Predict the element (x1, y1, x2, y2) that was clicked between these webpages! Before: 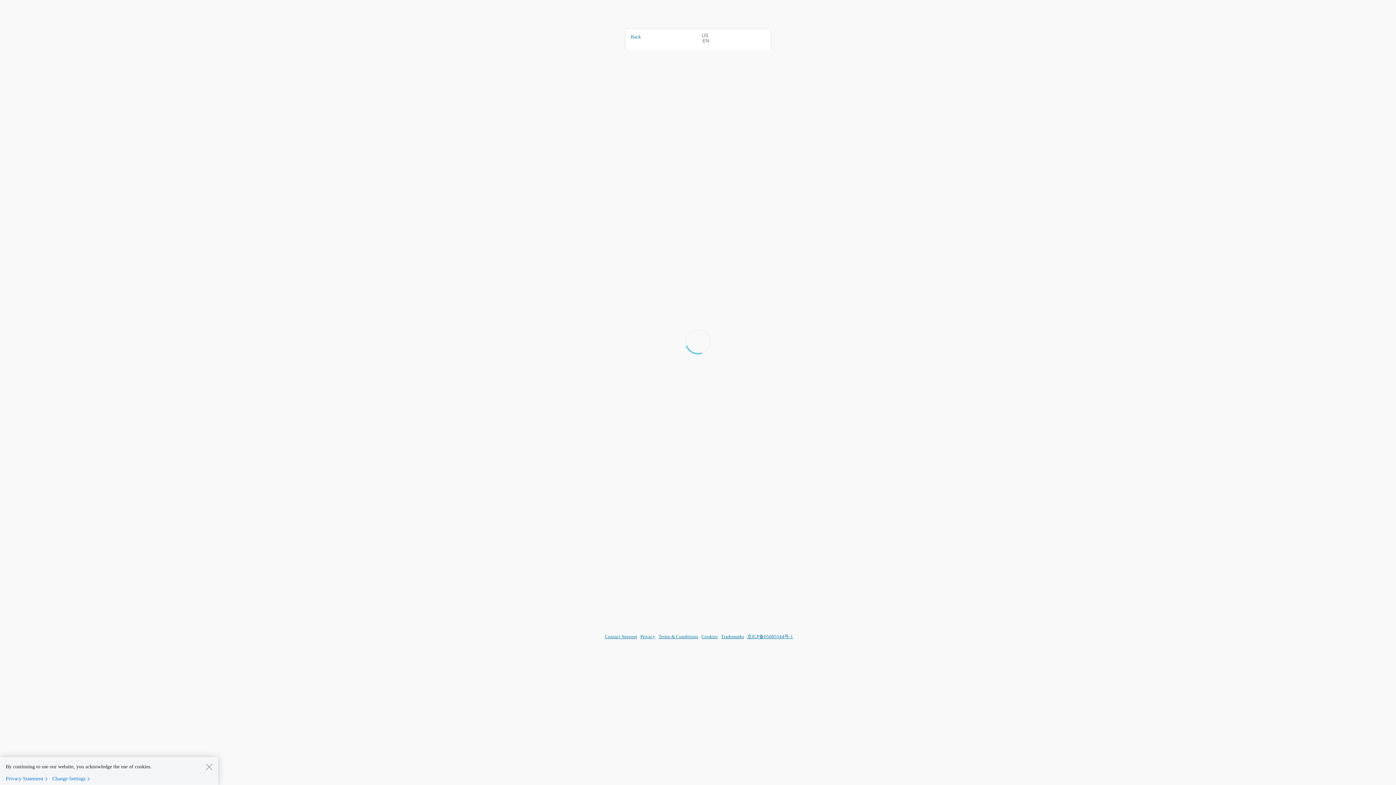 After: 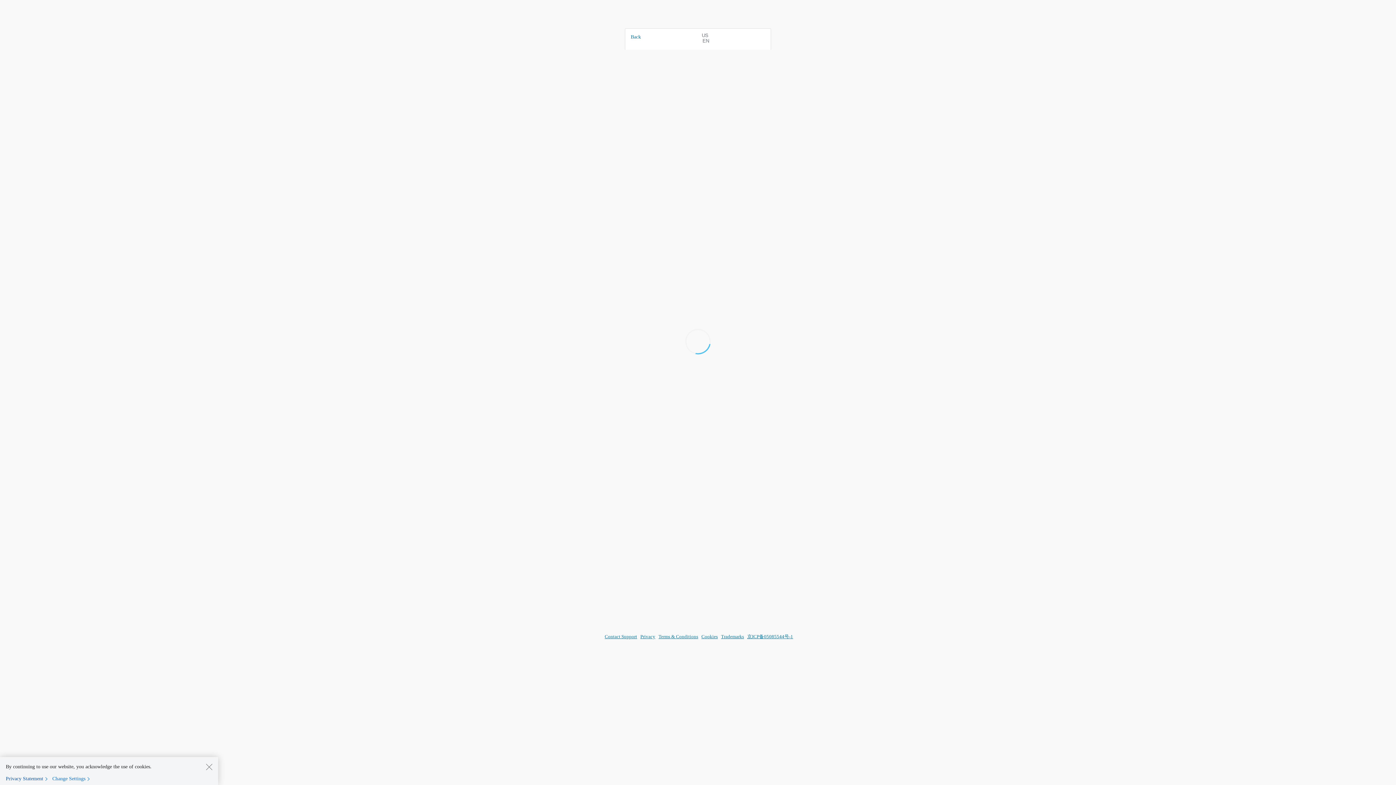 Action: label: Privacy Statement bbox: (5, 775, 50, 782)